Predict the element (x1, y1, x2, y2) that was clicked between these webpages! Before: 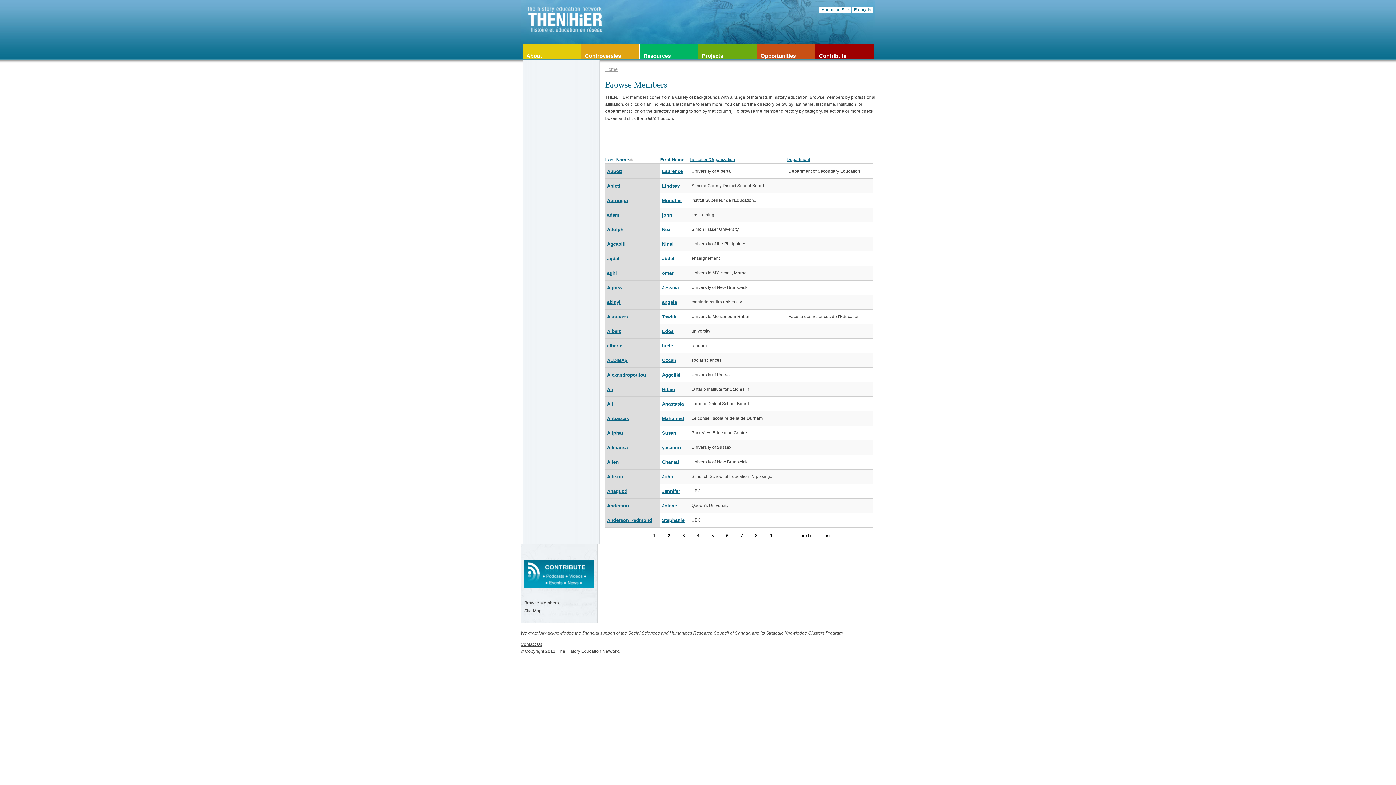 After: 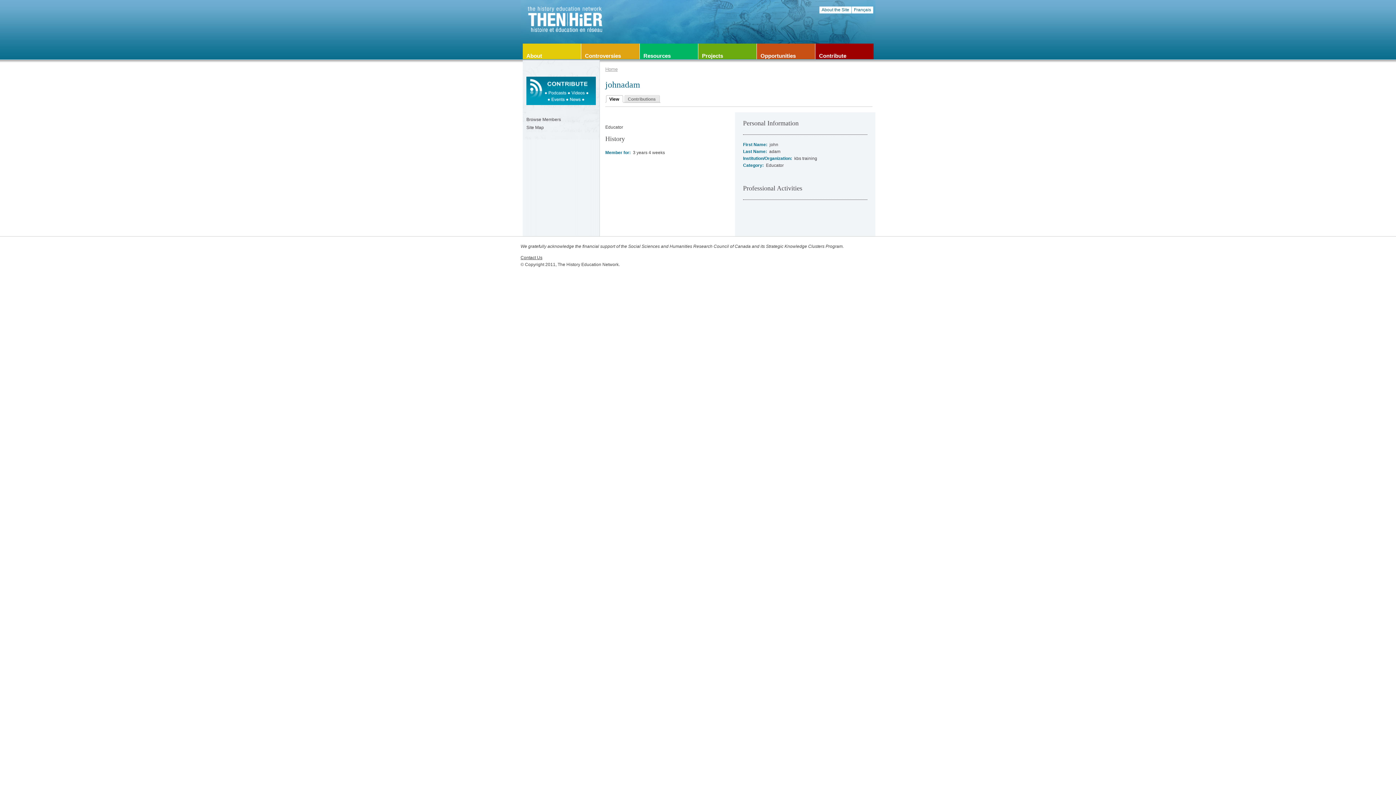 Action: label: adam bbox: (607, 212, 619, 217)